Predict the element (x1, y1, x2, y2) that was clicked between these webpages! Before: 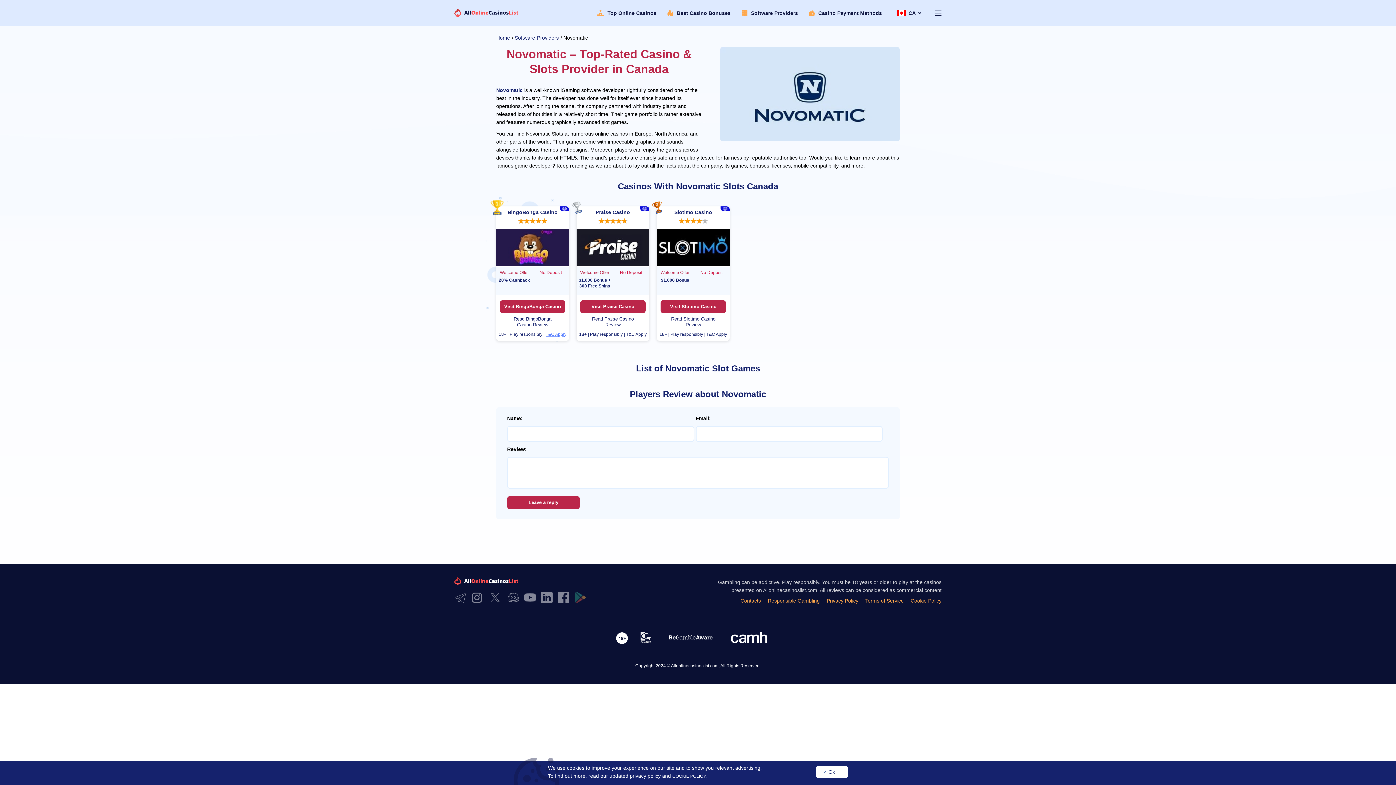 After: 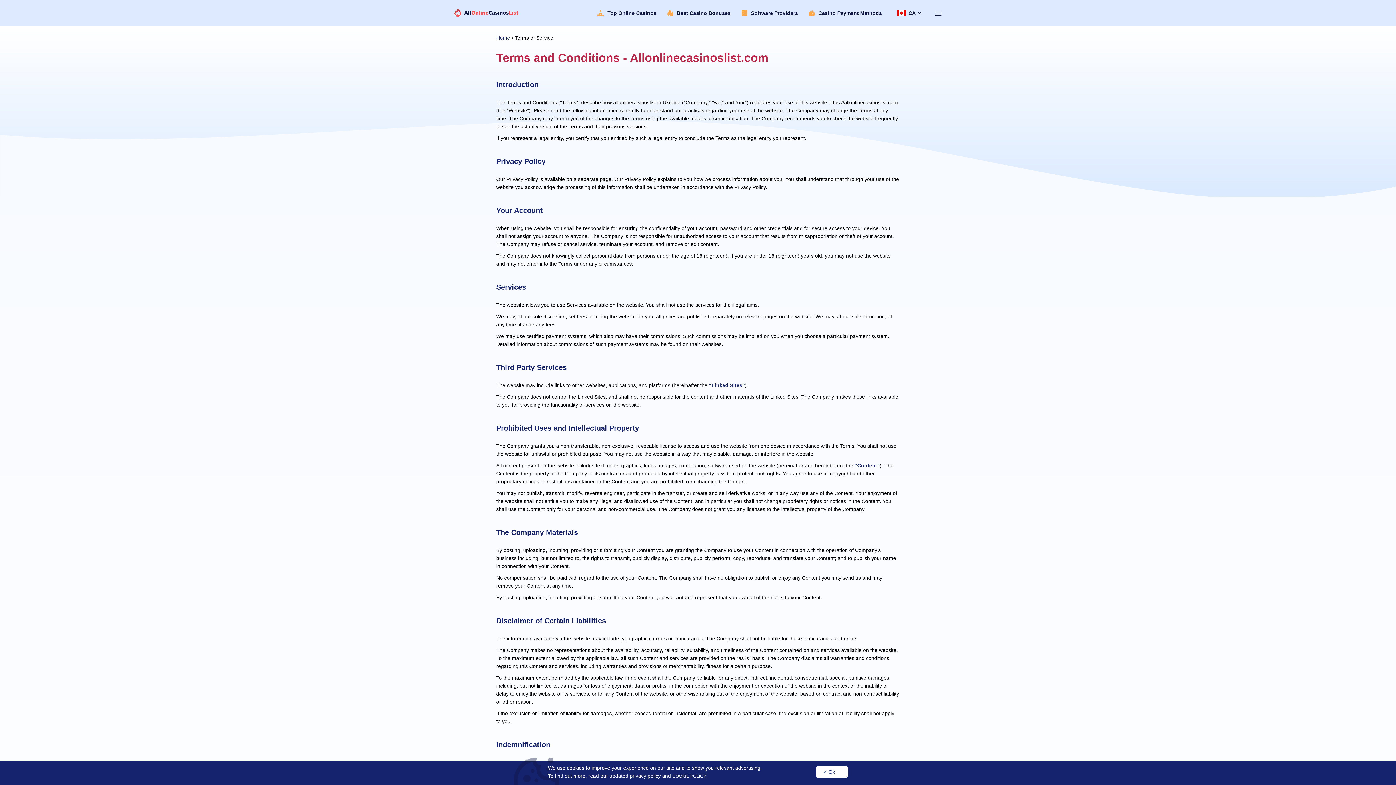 Action: bbox: (865, 598, 904, 603) label: Terms of Service